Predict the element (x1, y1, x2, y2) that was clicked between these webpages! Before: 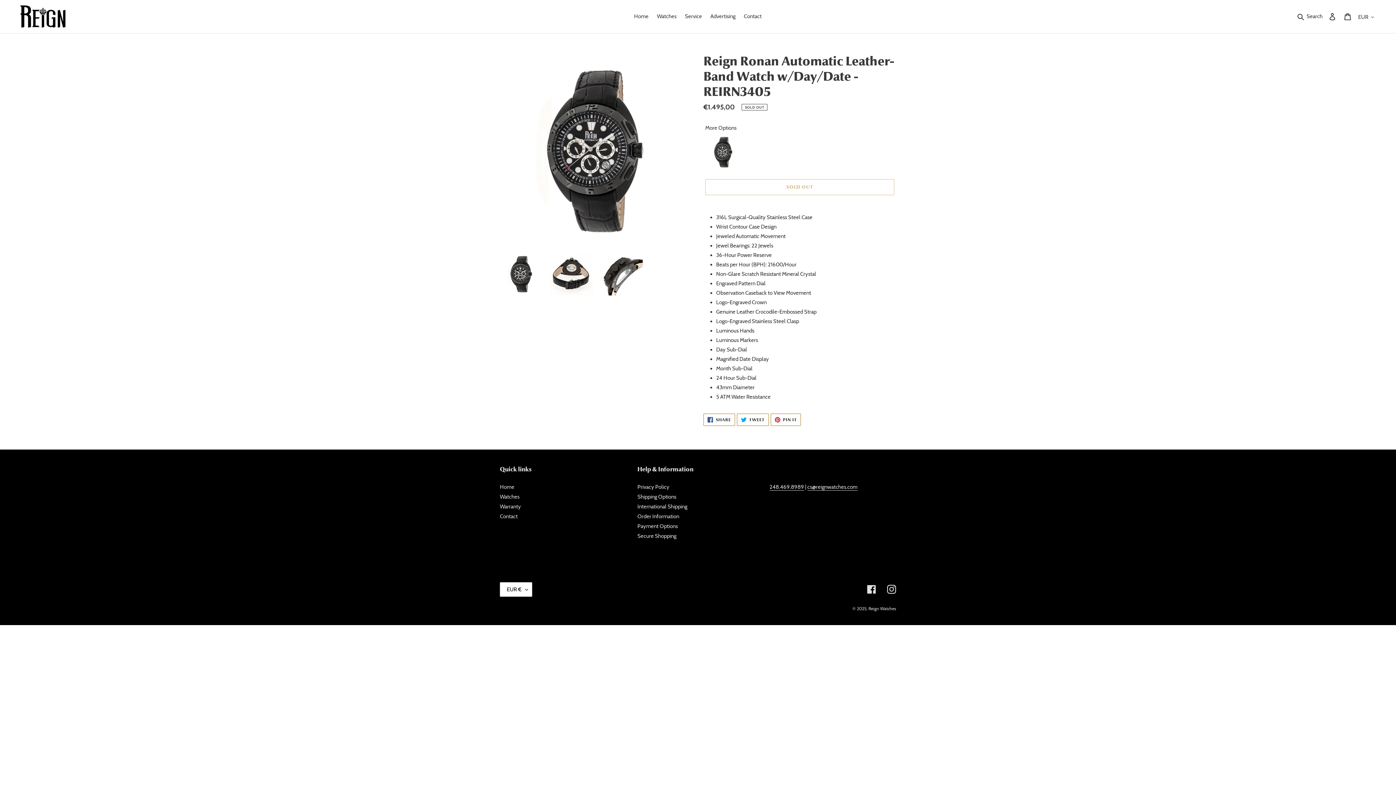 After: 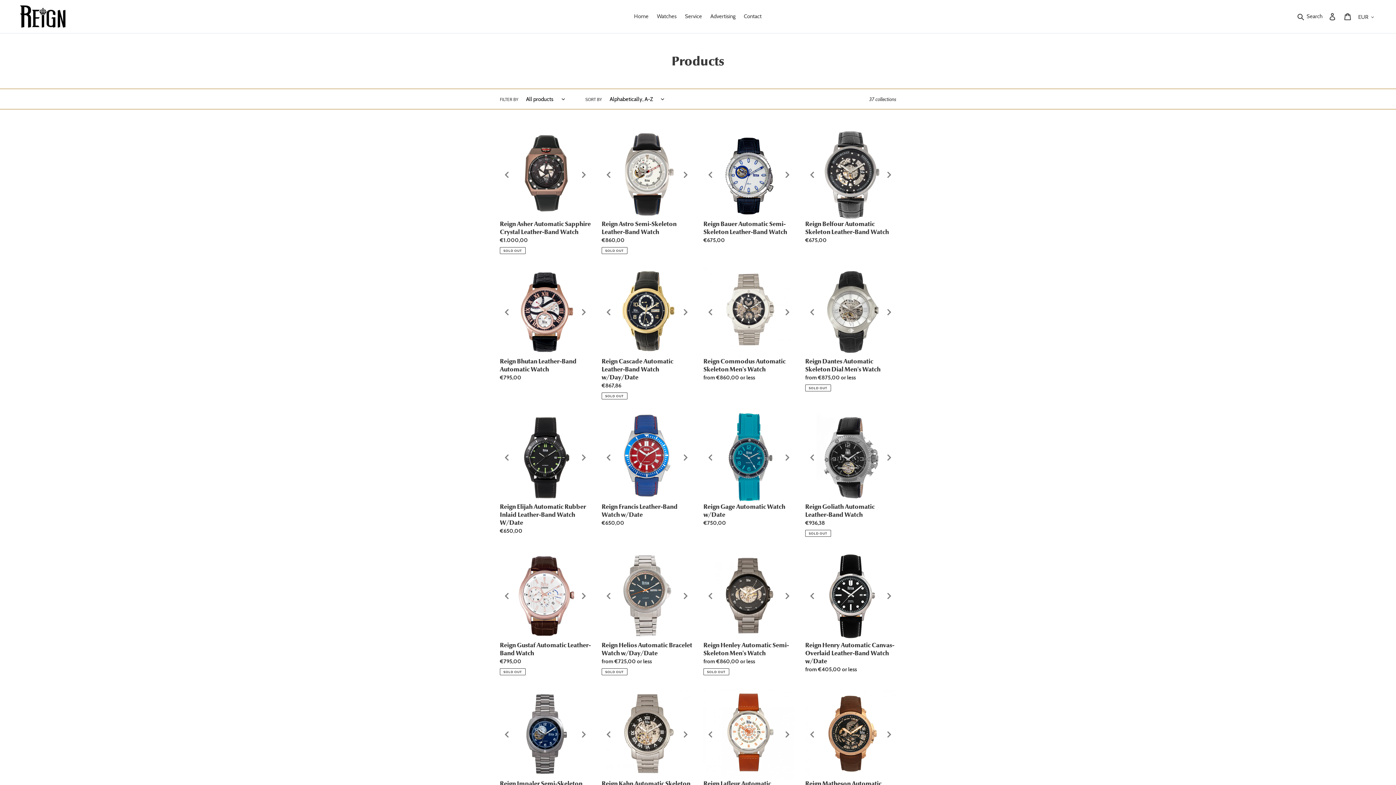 Action: label: Watches bbox: (500, 493, 519, 500)